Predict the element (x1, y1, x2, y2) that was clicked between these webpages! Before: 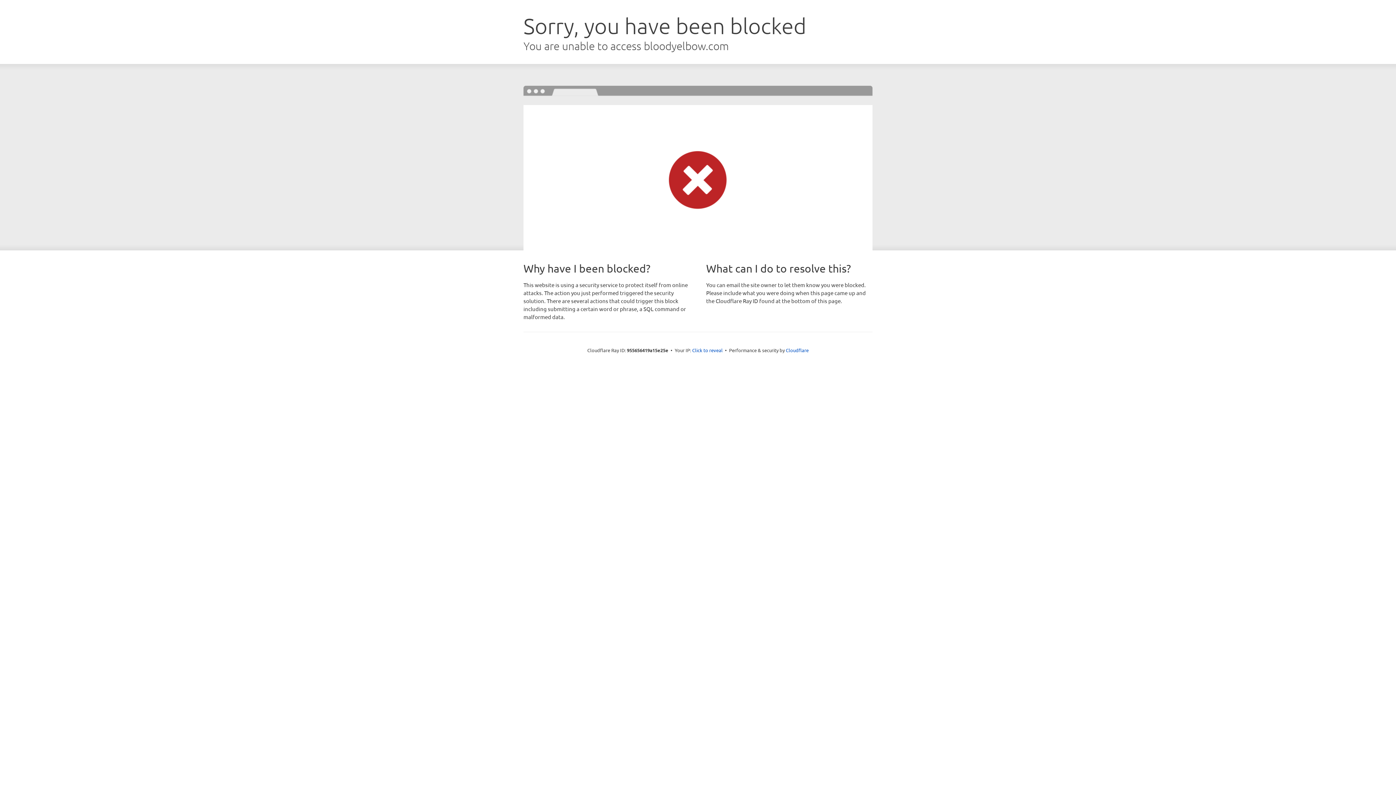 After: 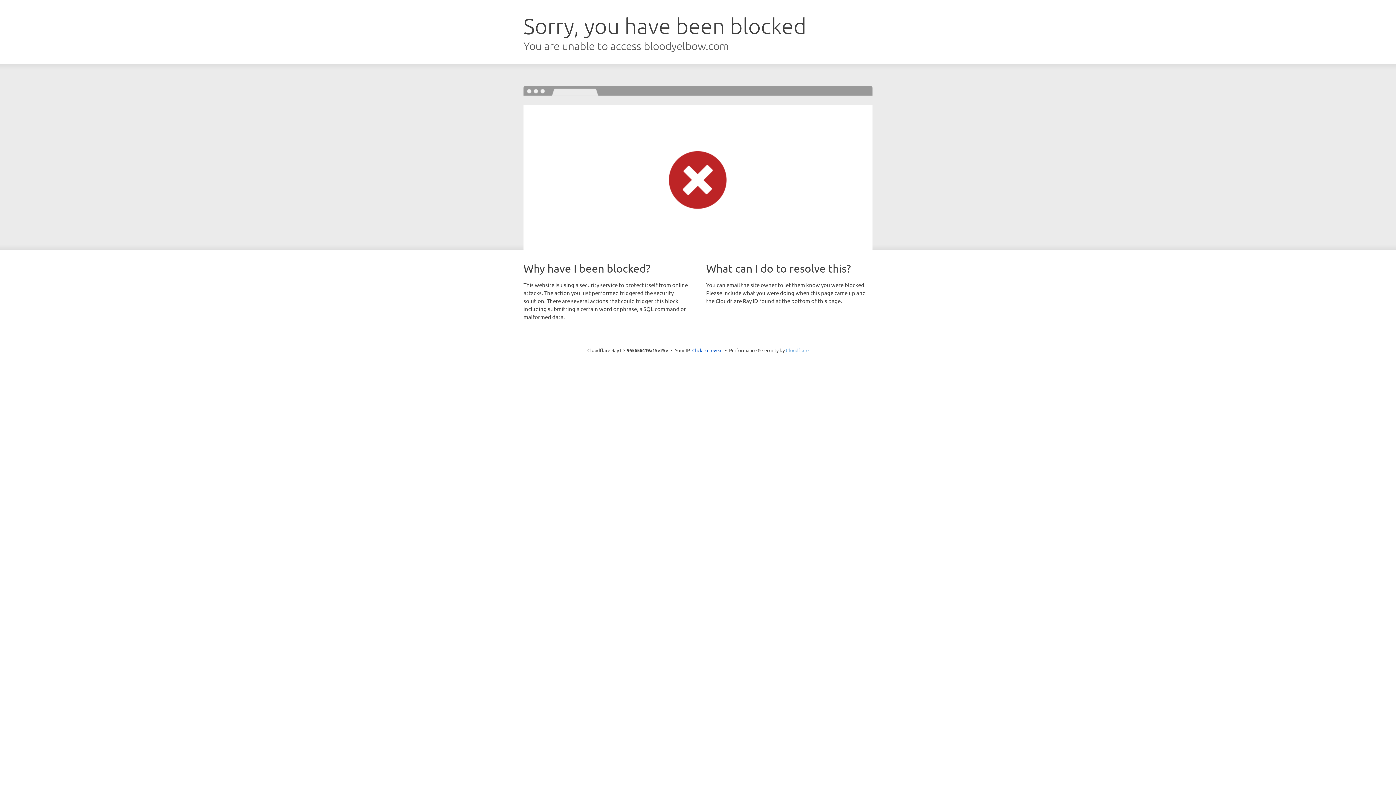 Action: label: Cloudflare bbox: (786, 347, 808, 353)